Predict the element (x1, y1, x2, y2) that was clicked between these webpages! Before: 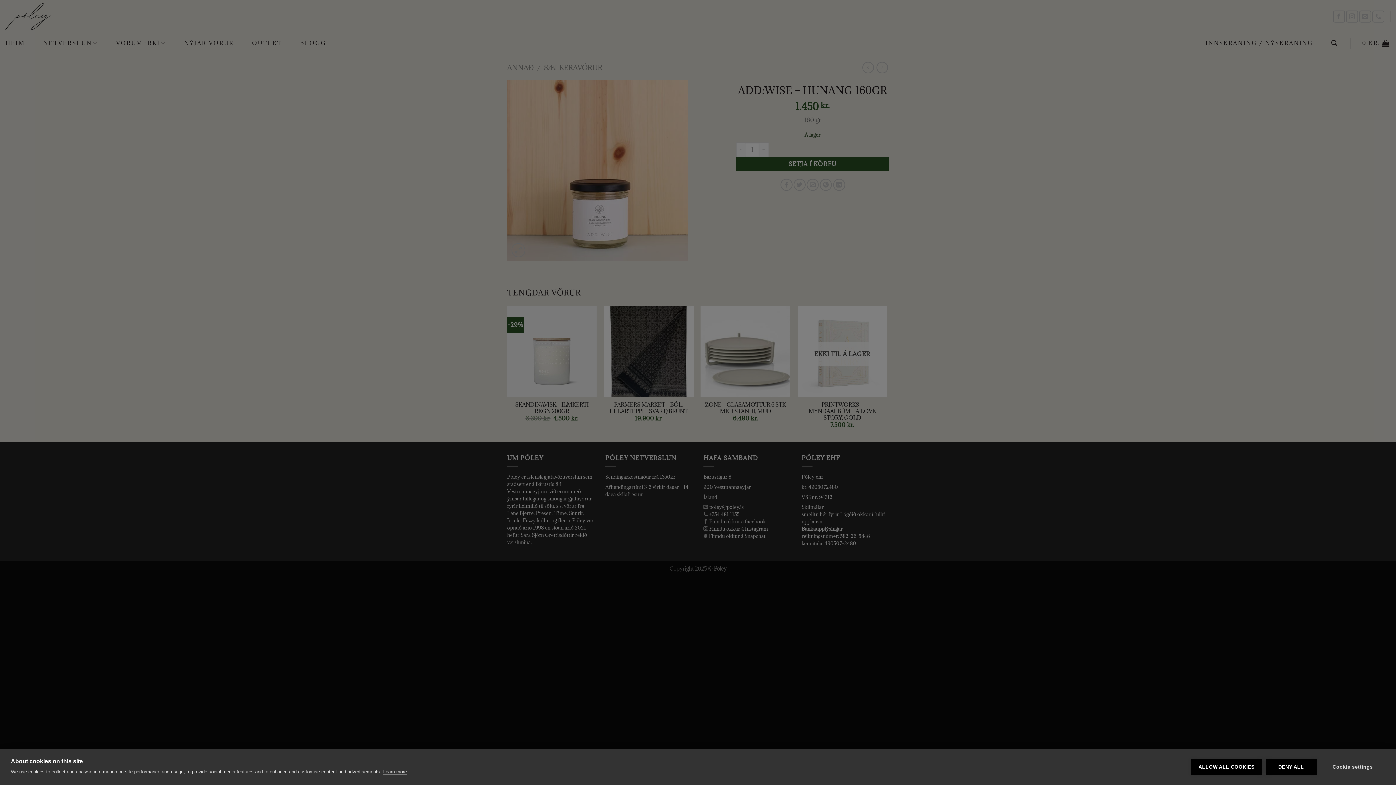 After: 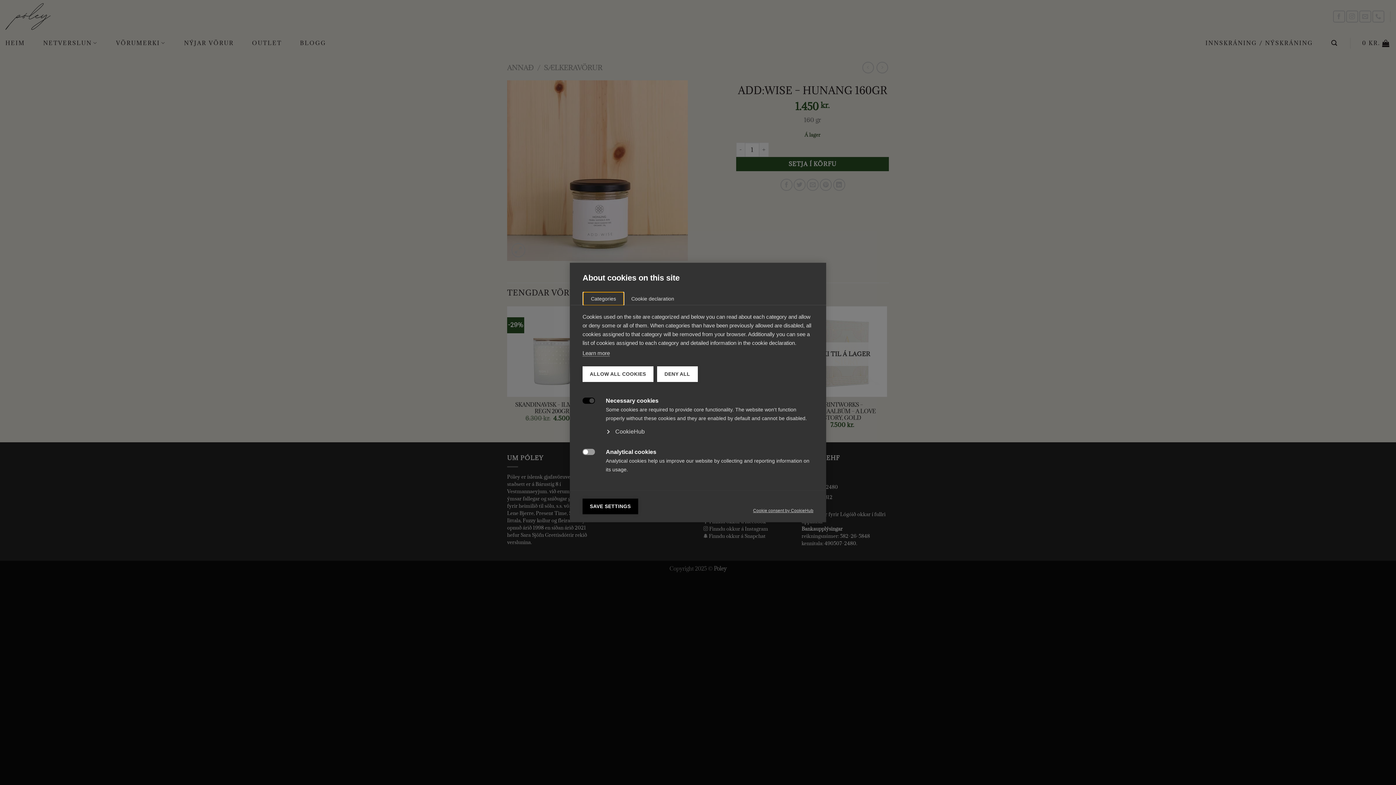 Action: bbox: (1325, 759, 1380, 775) label: Cookie settings